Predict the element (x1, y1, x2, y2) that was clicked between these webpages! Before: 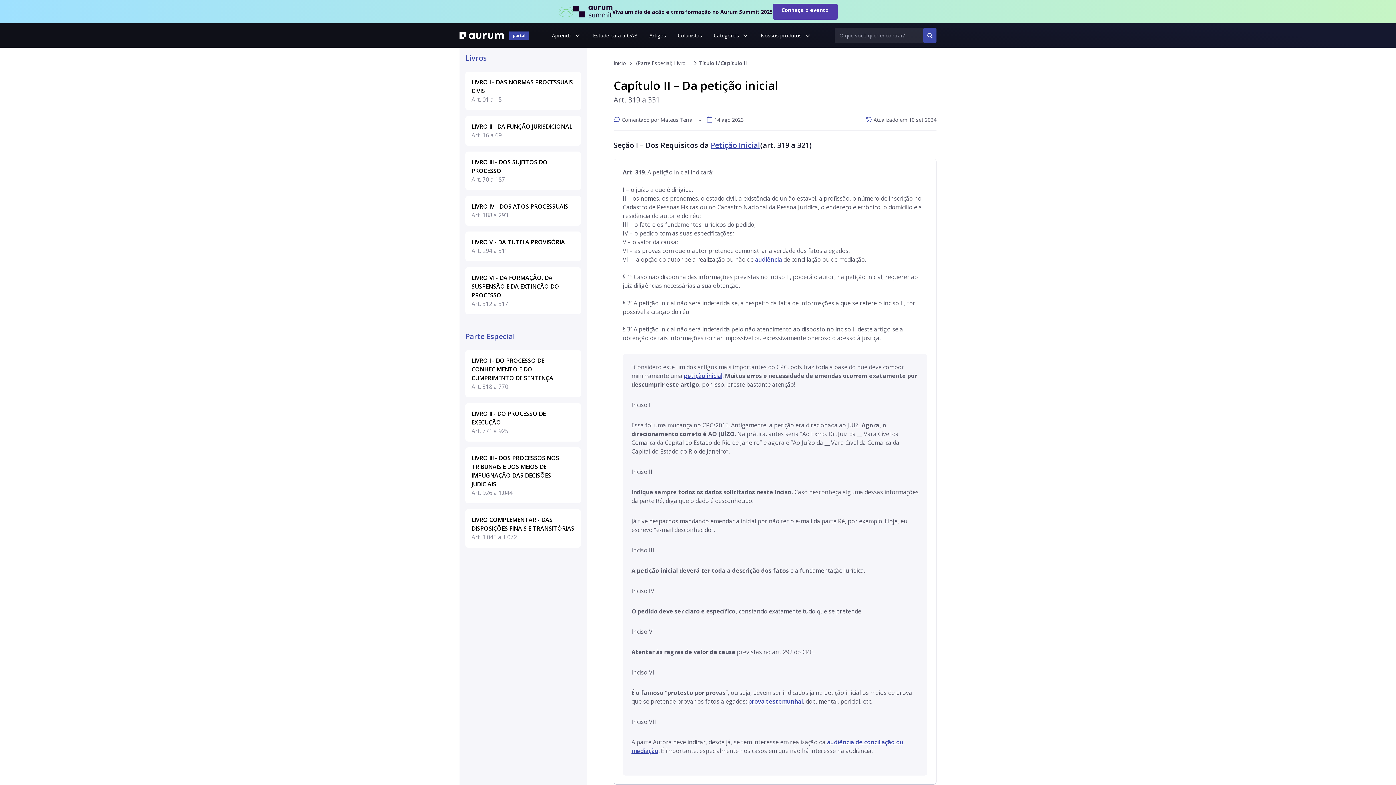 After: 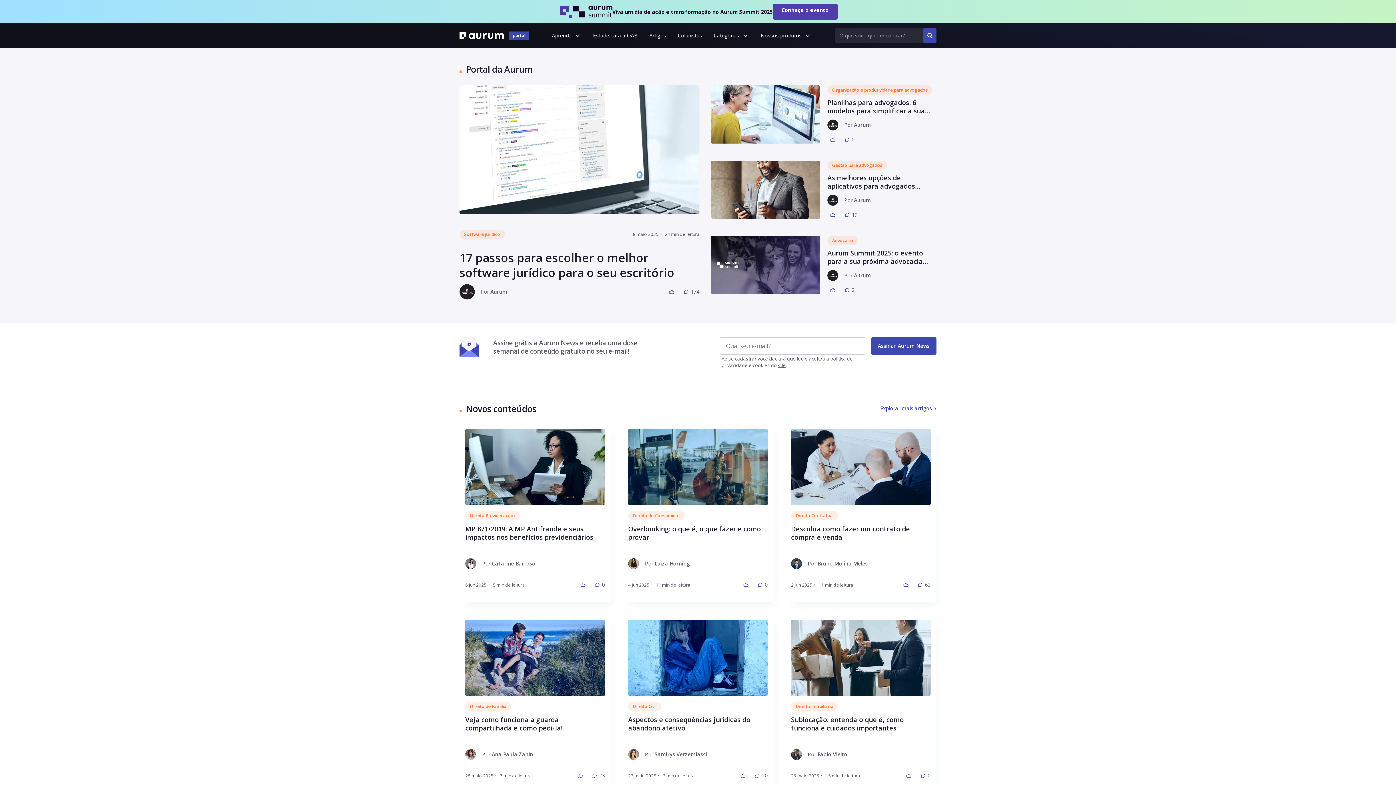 Action: bbox: (459, 28, 528, 42)